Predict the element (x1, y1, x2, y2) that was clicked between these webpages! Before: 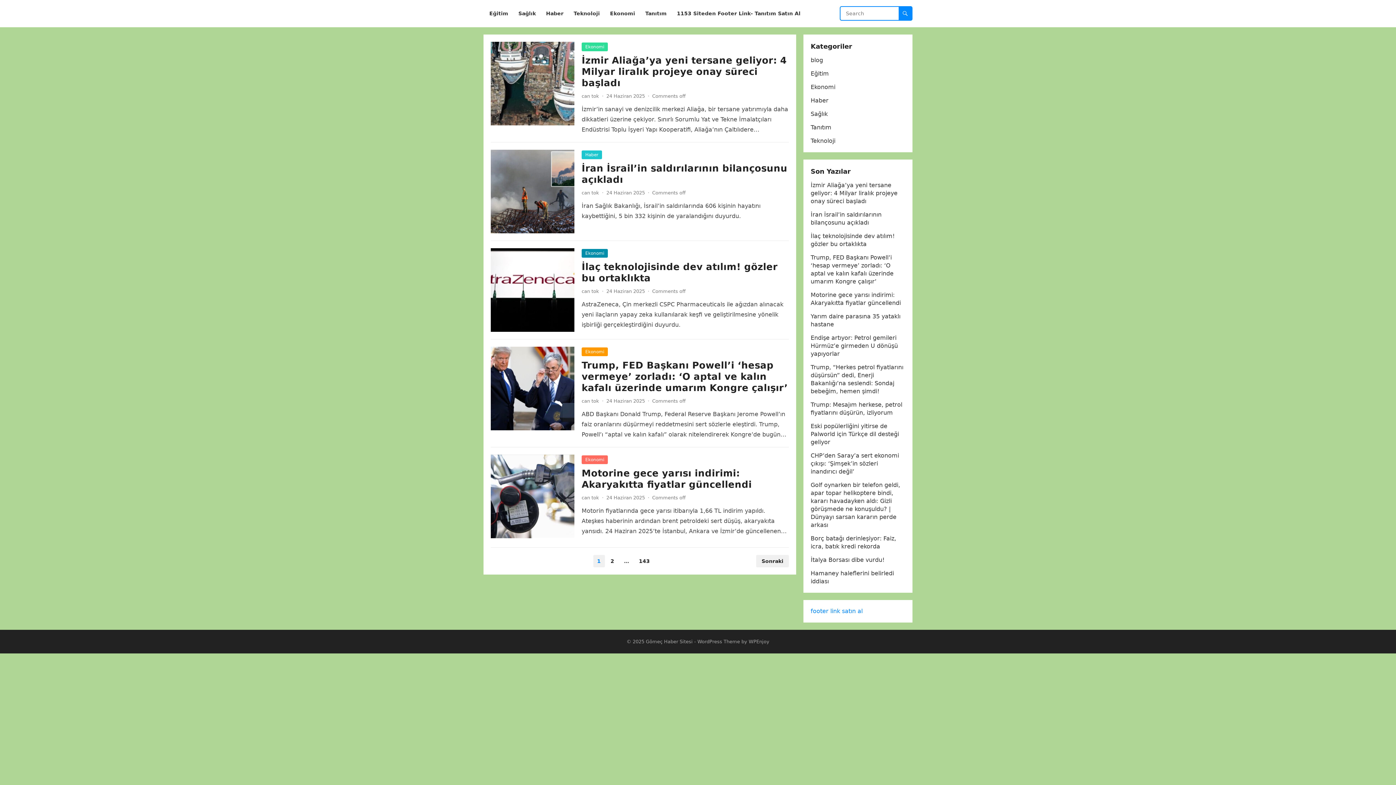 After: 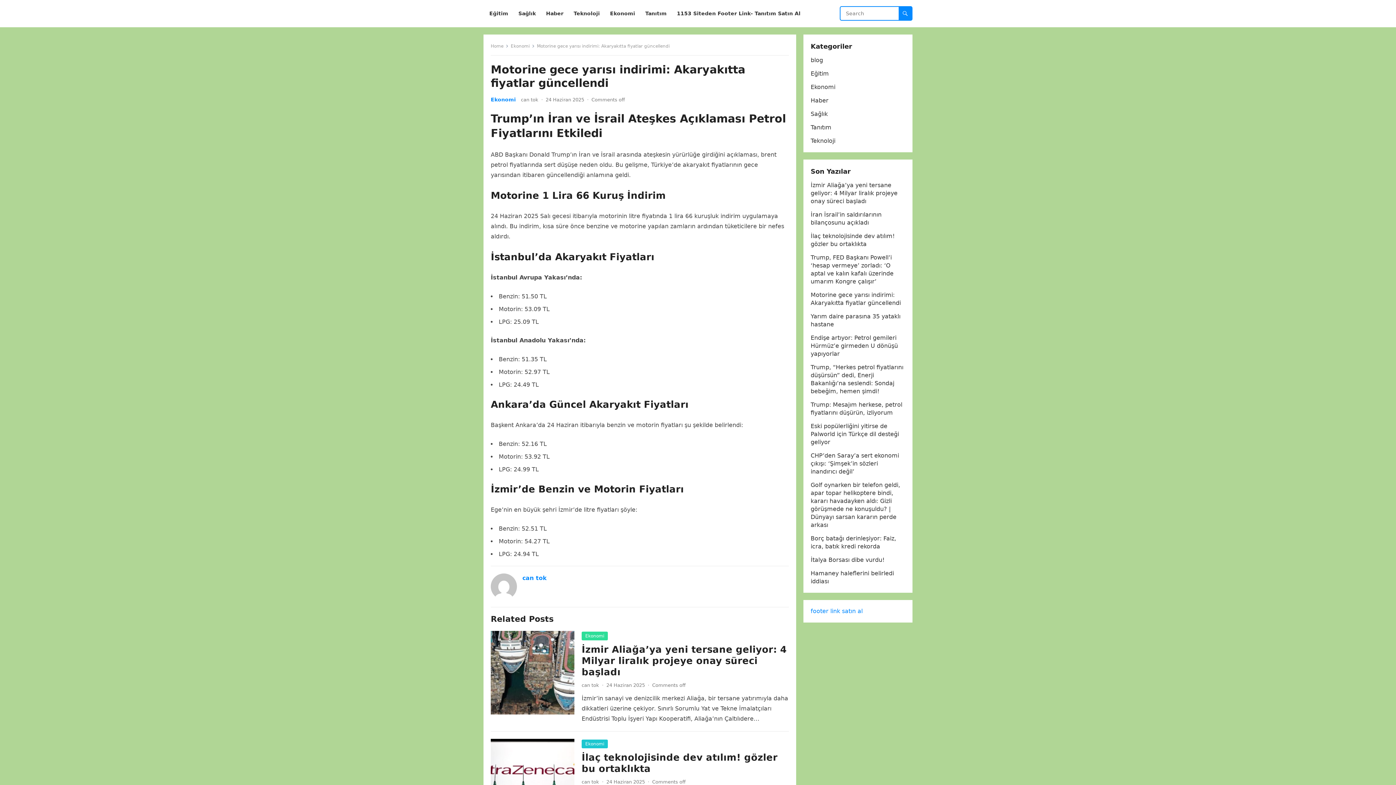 Action: bbox: (581, 468, 752, 490) label: Motorine gece yarısı indirimi: Akaryakıtta fiyatlar güncellendi